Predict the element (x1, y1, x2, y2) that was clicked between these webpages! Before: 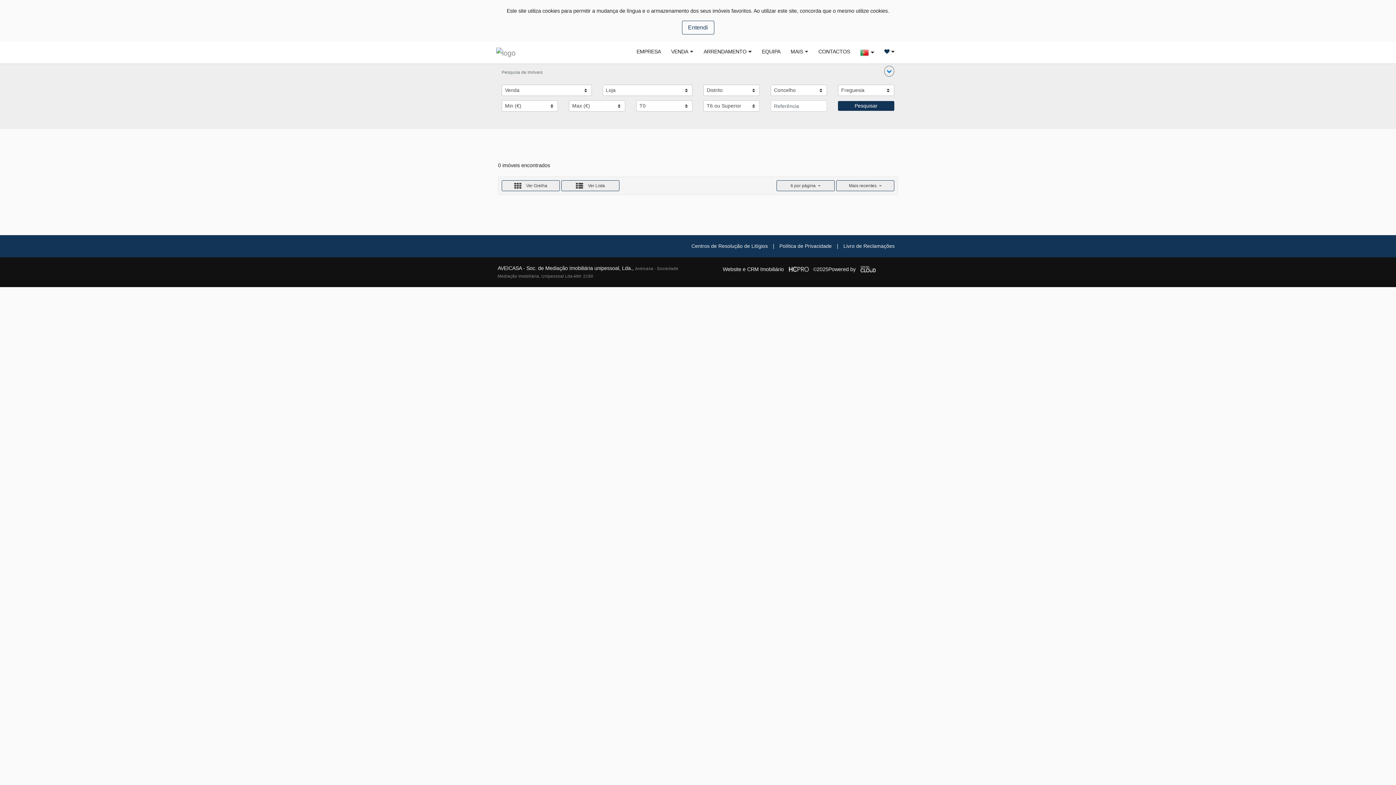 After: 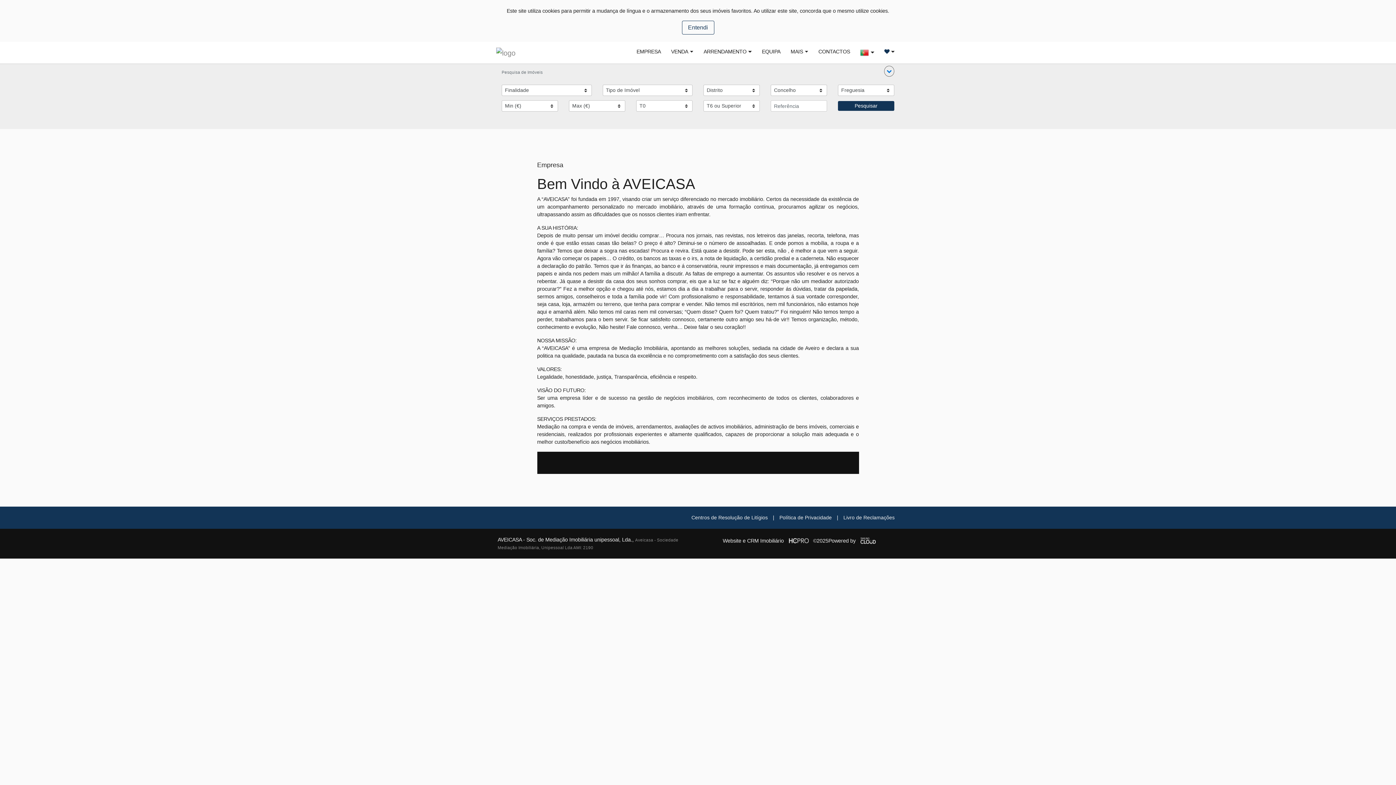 Action: label: EMPRESA bbox: (631, 45, 666, 57)